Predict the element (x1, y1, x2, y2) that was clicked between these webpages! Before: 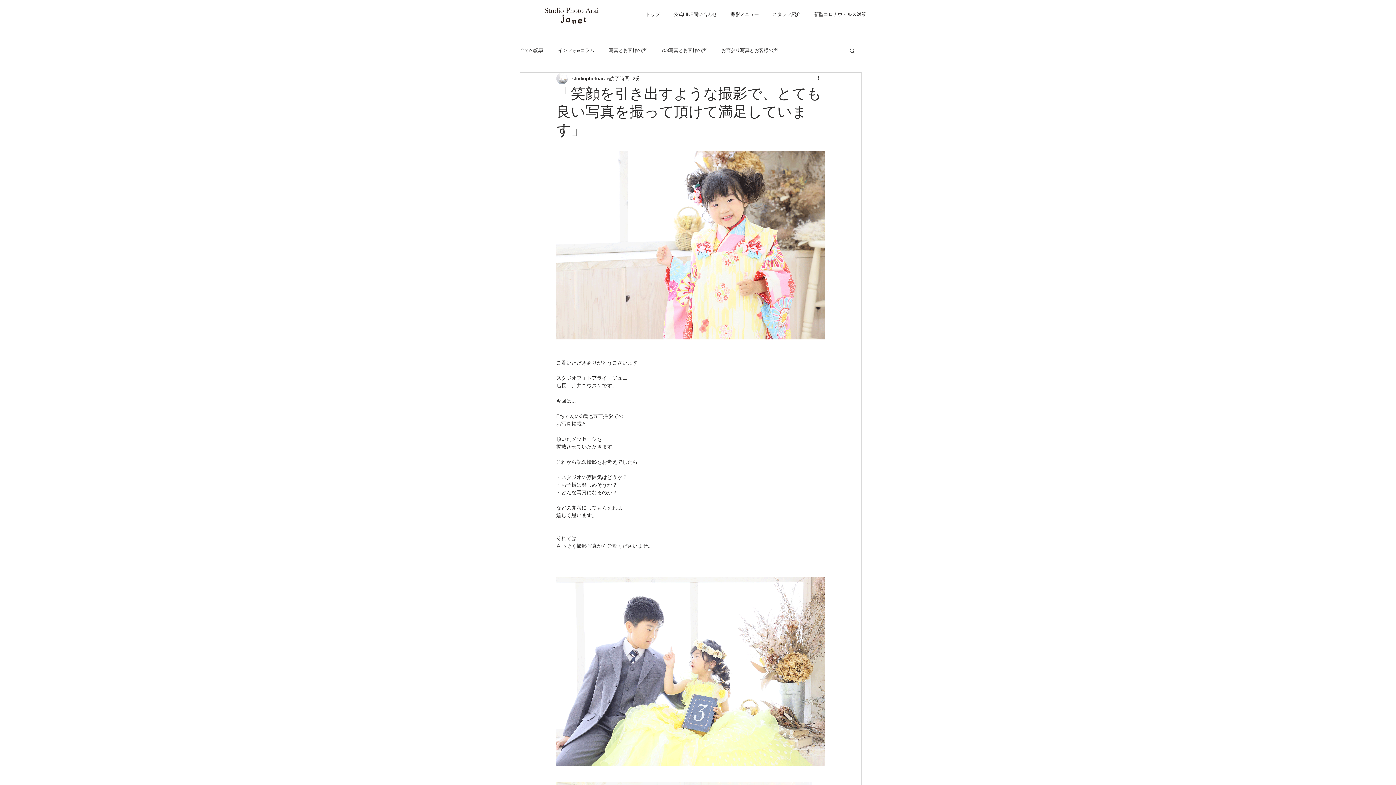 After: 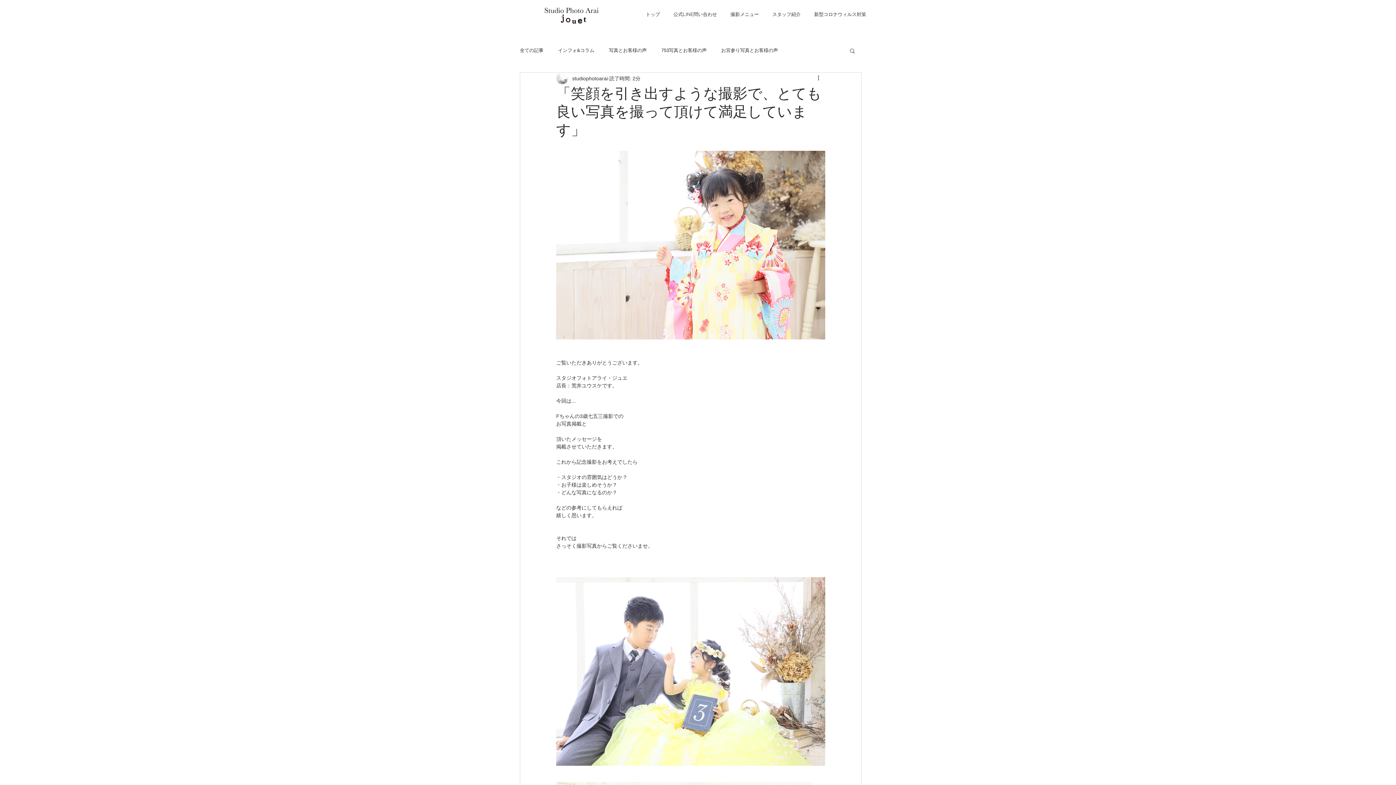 Action: bbox: (725, 5, 764, 23) label: 撮影メニュー